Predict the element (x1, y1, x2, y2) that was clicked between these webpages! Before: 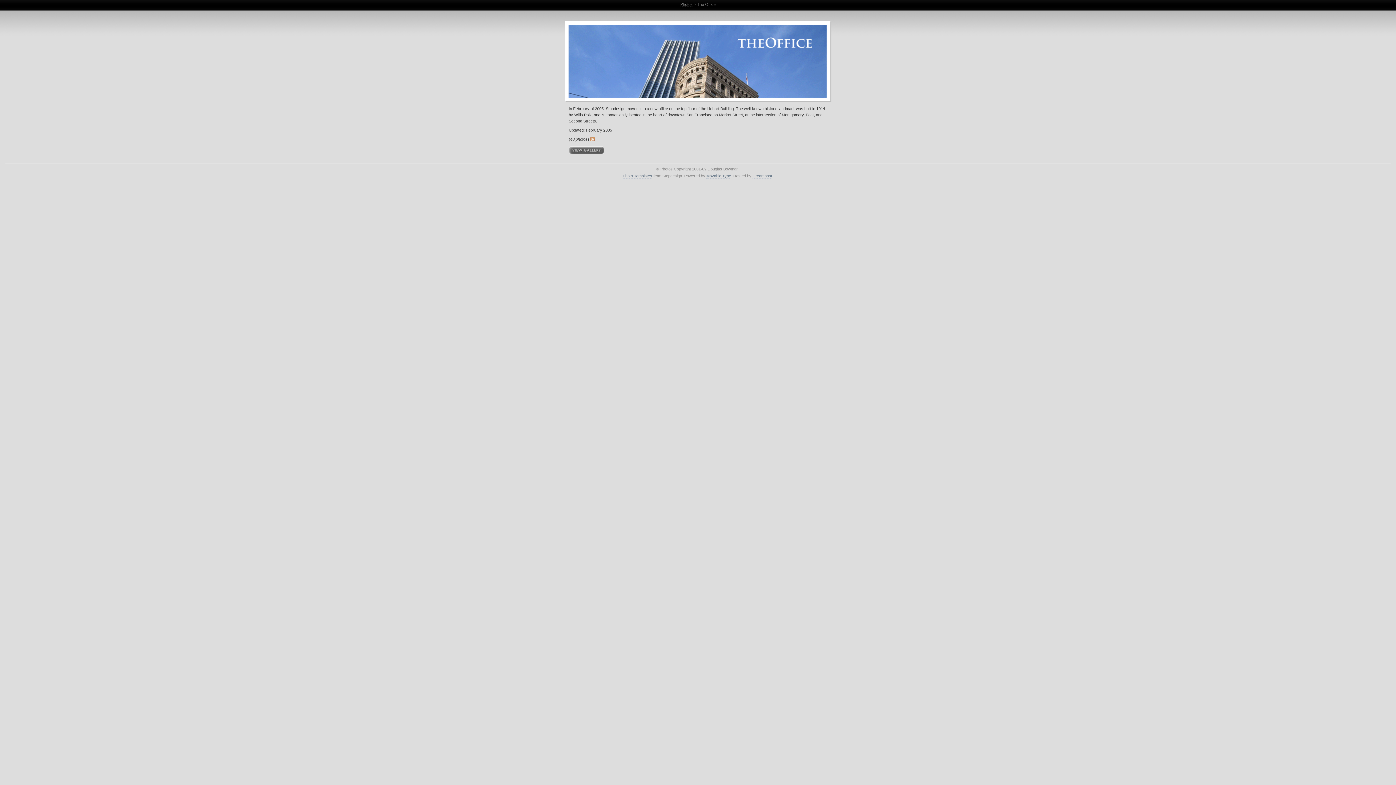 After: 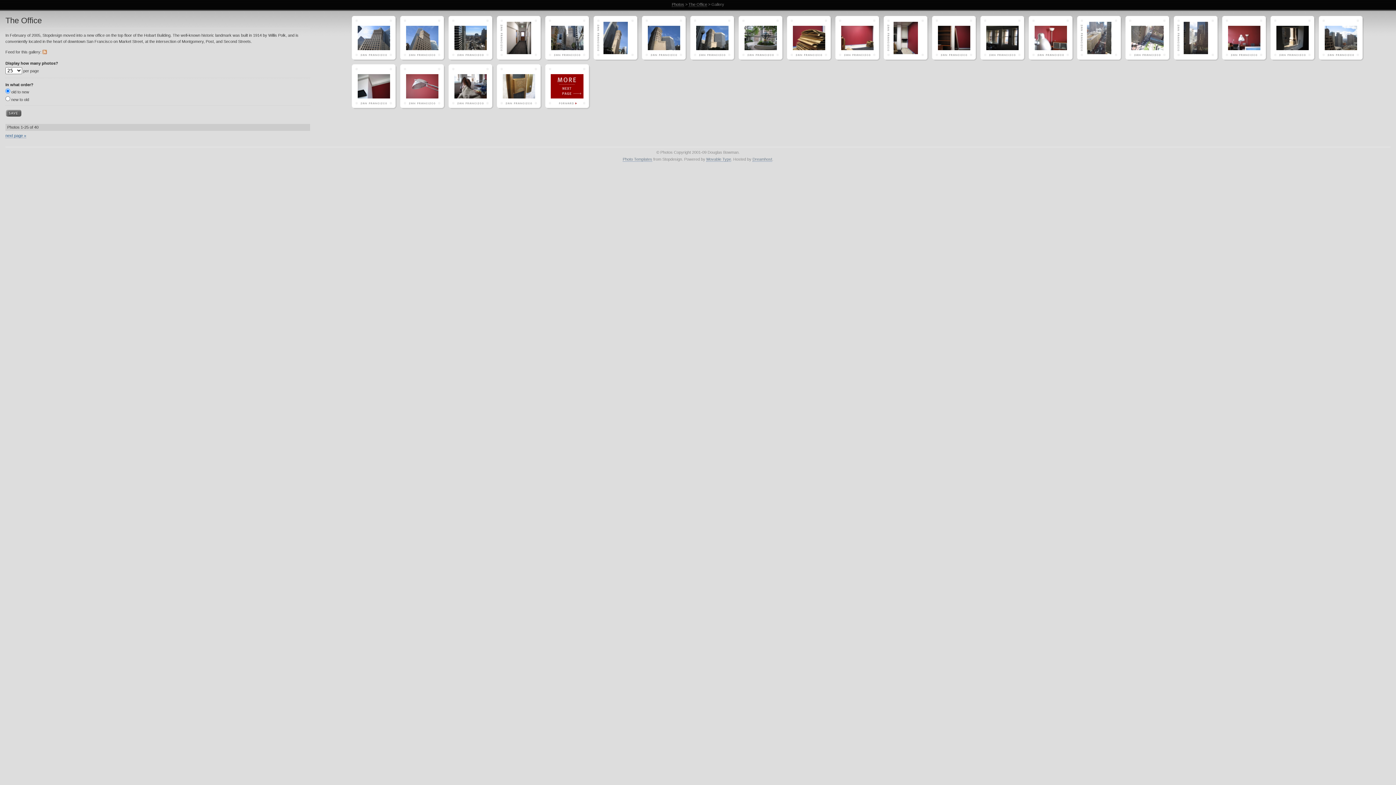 Action: bbox: (568, 149, 604, 154)